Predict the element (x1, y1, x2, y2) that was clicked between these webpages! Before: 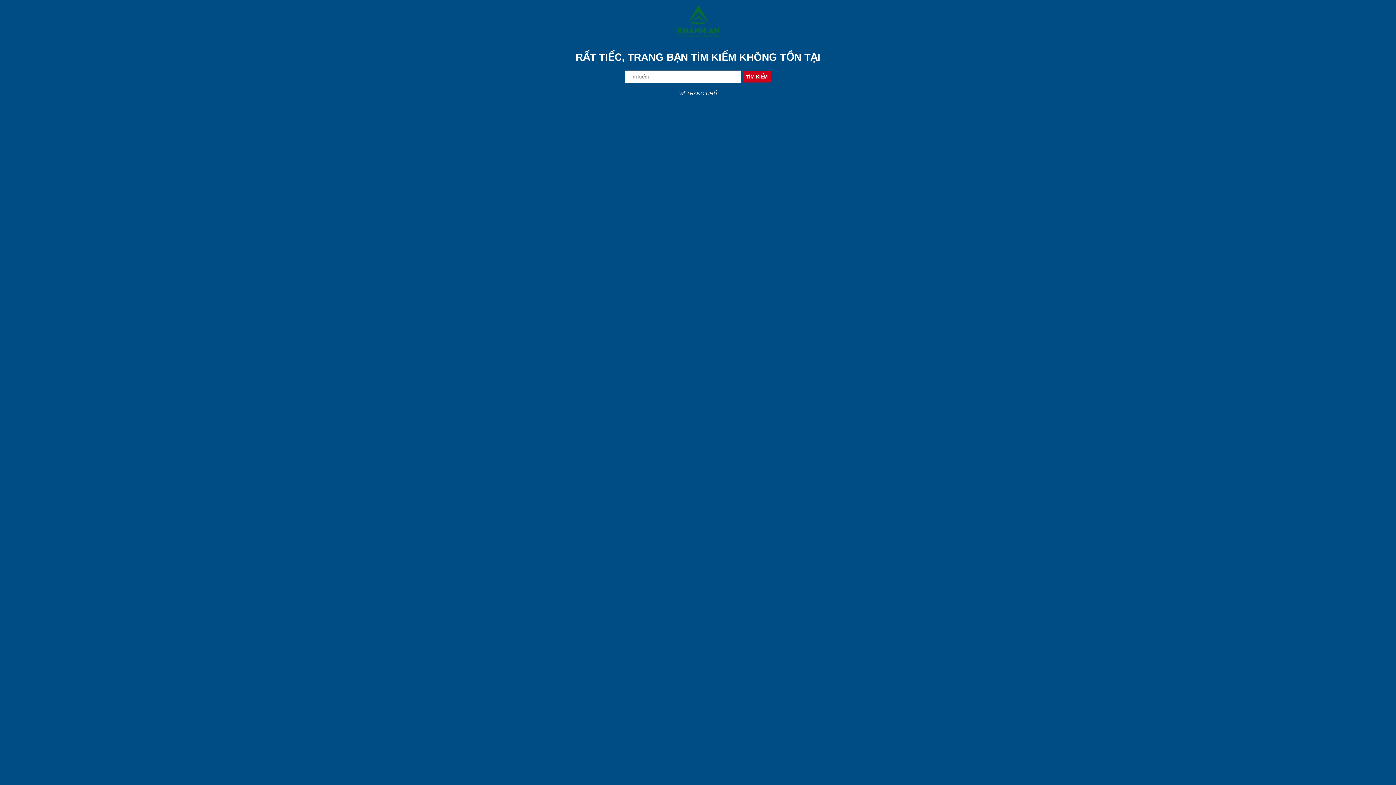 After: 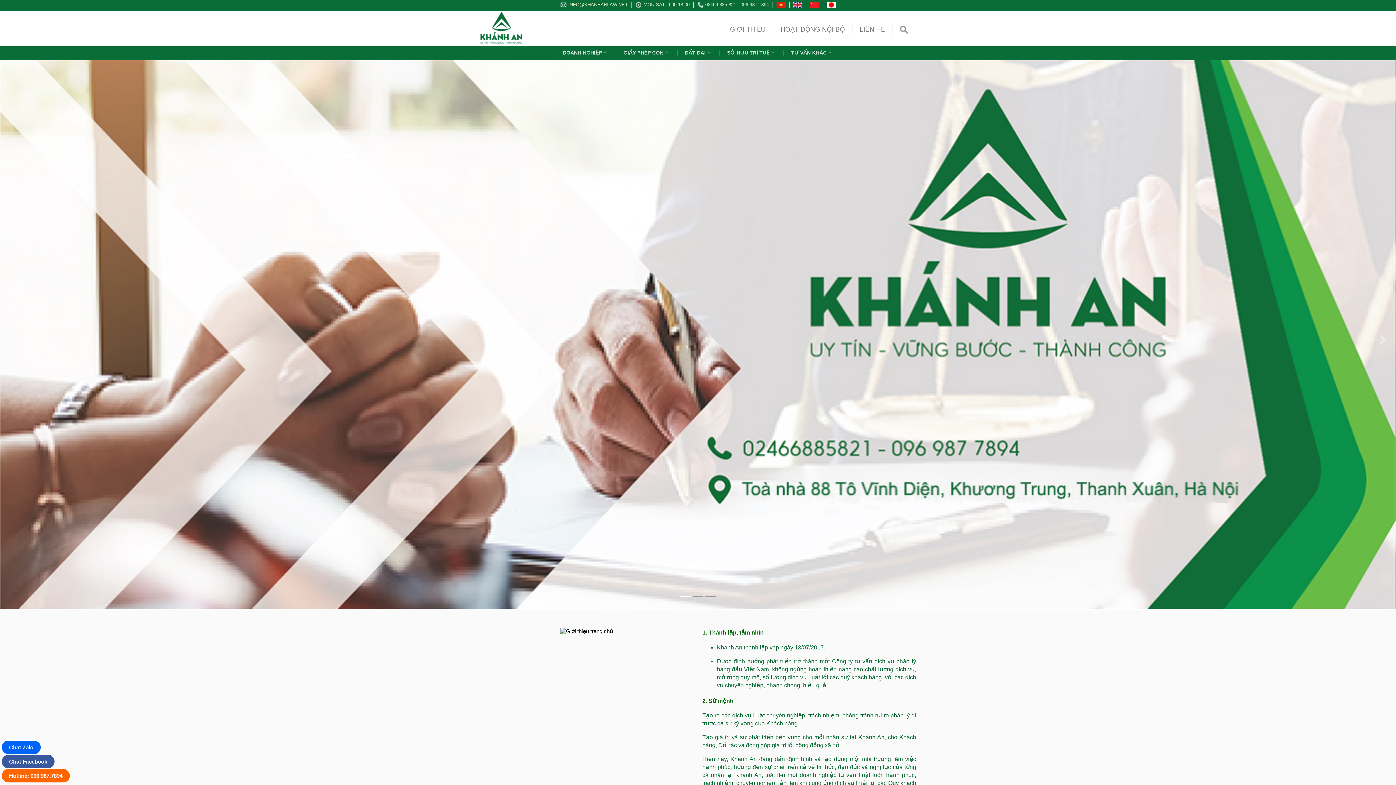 Action: bbox: (676, 33, 719, 38)